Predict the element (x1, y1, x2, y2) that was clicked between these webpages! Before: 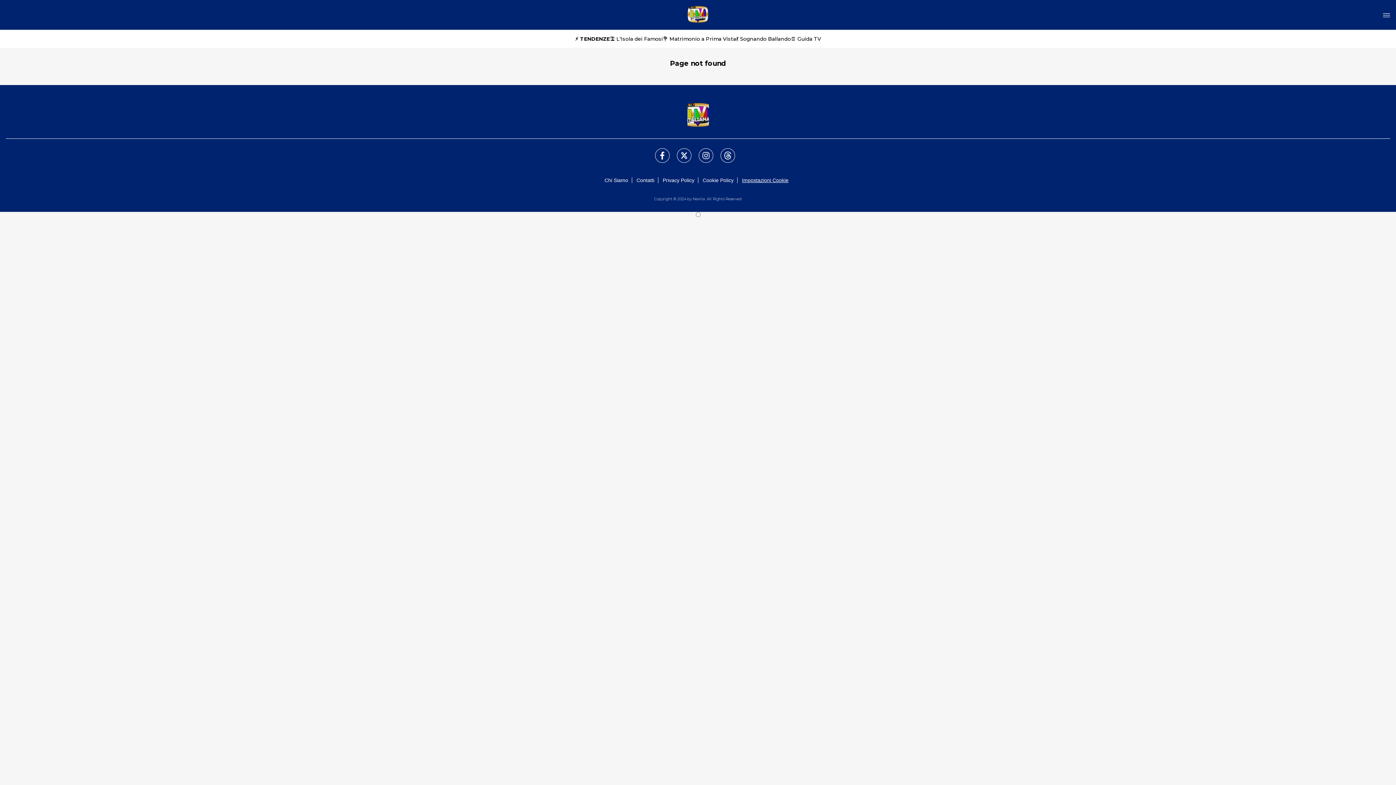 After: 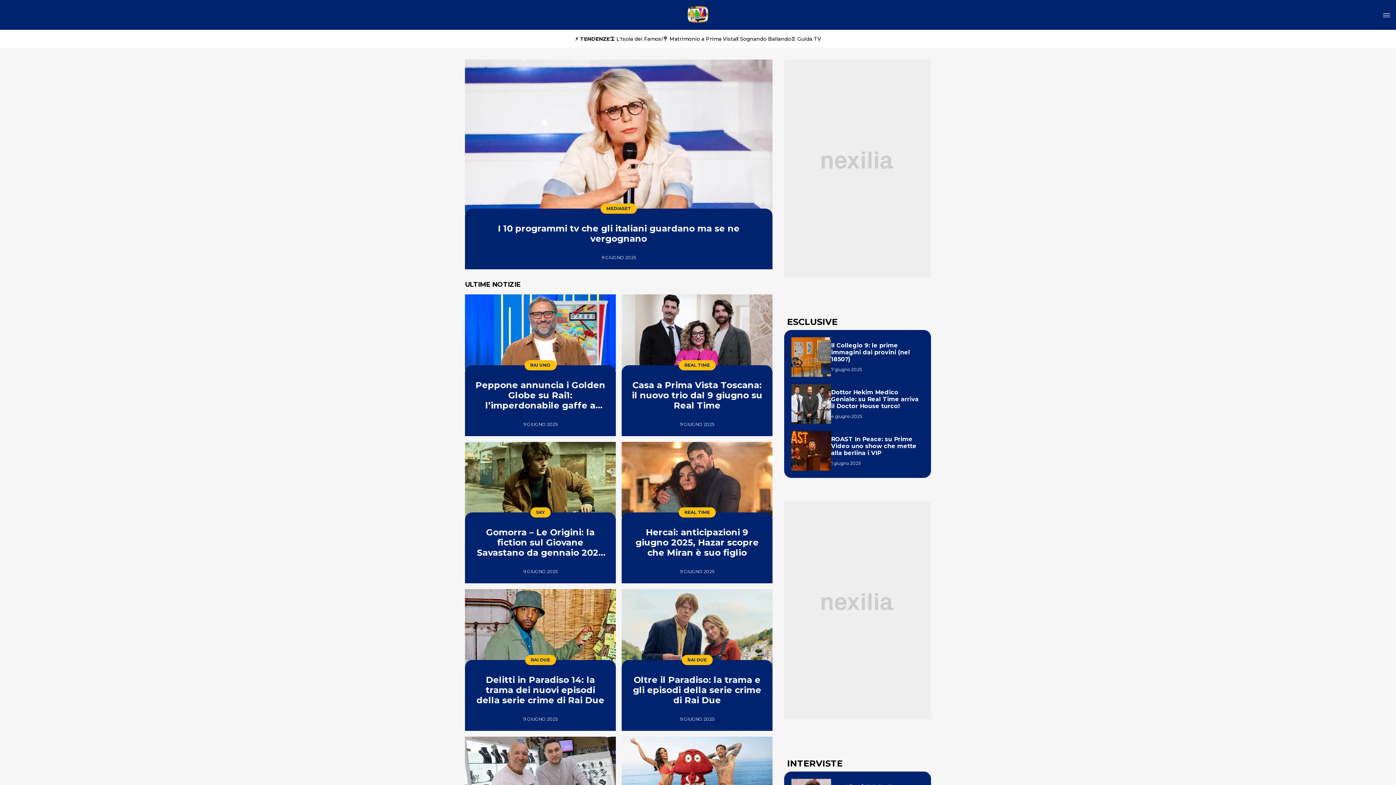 Action: bbox: (687, 99, 708, 129)